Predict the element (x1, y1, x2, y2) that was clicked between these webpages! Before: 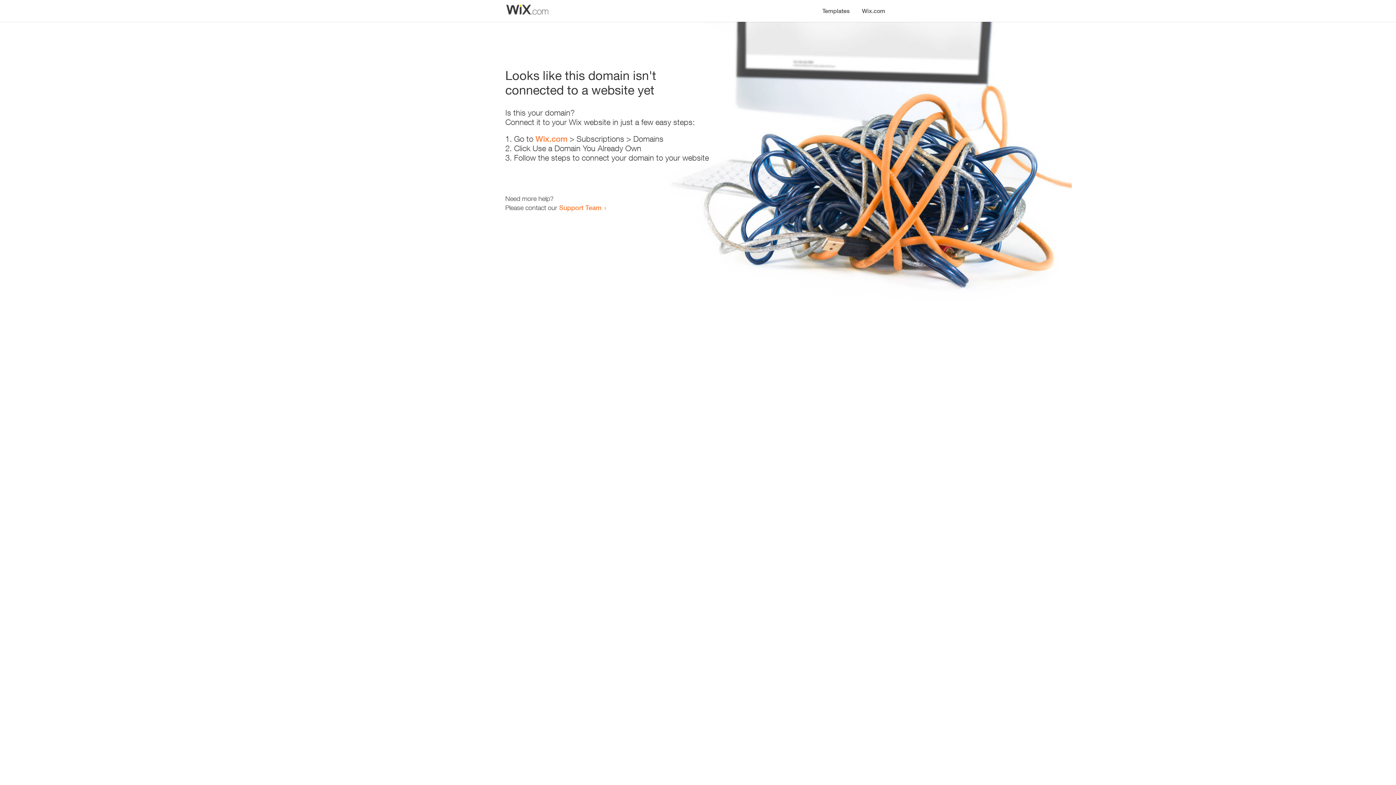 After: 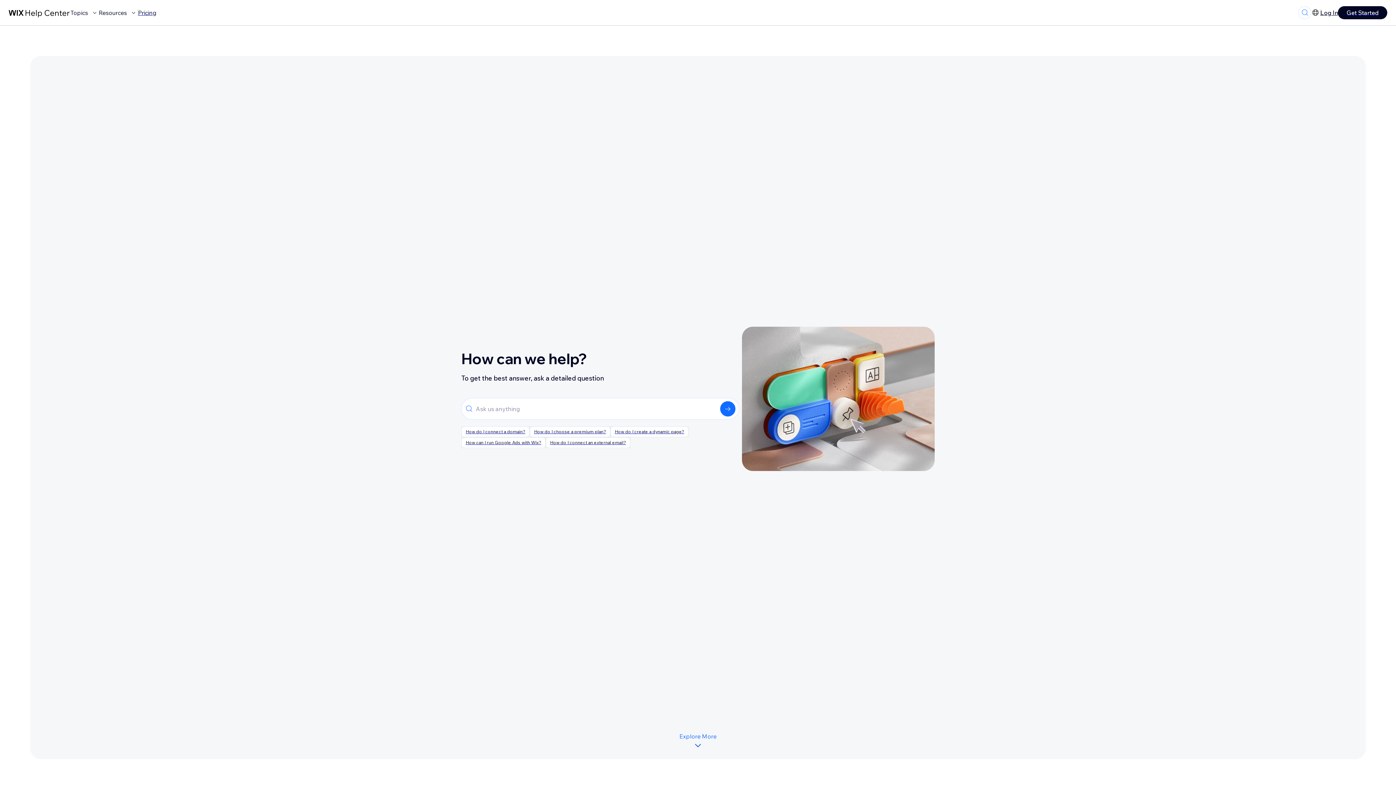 Action: bbox: (559, 203, 601, 211) label: Support Team